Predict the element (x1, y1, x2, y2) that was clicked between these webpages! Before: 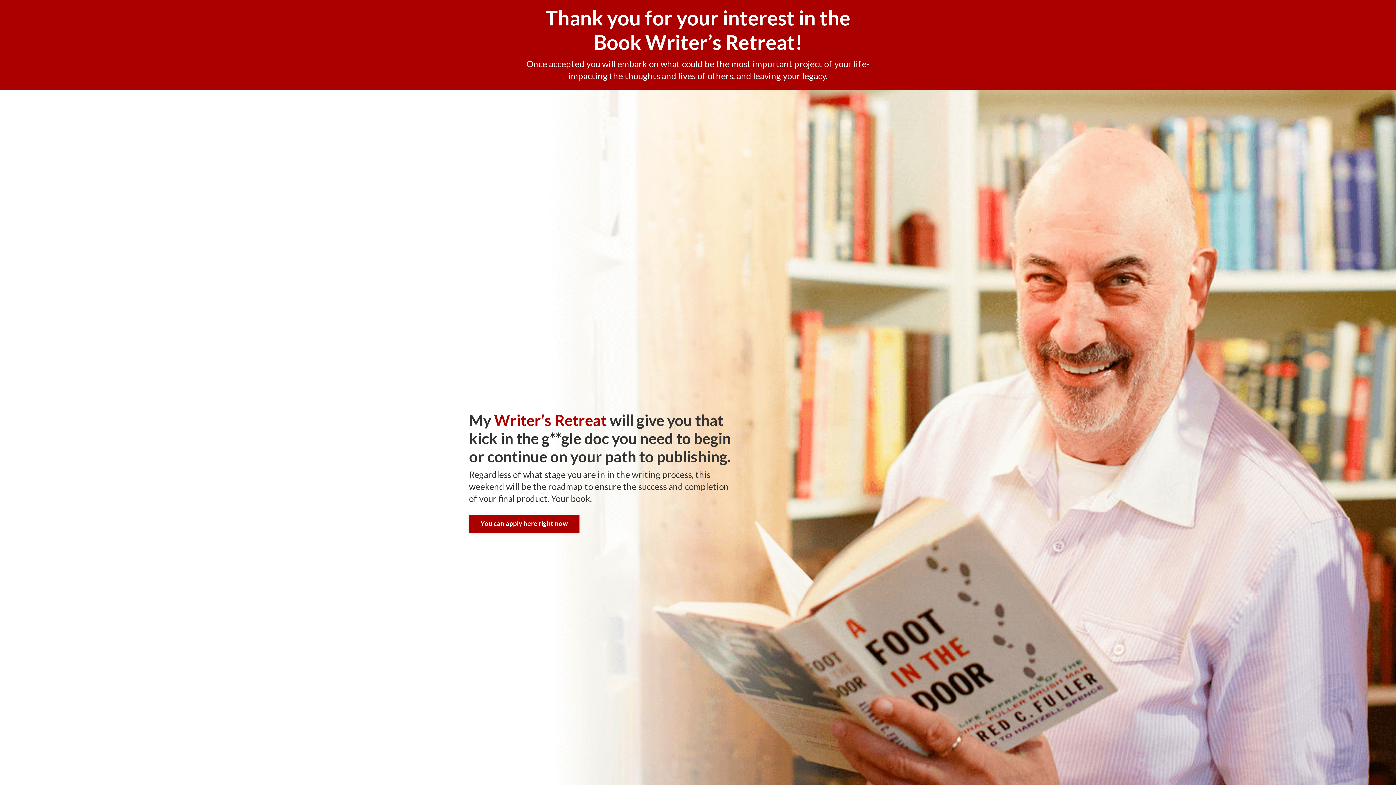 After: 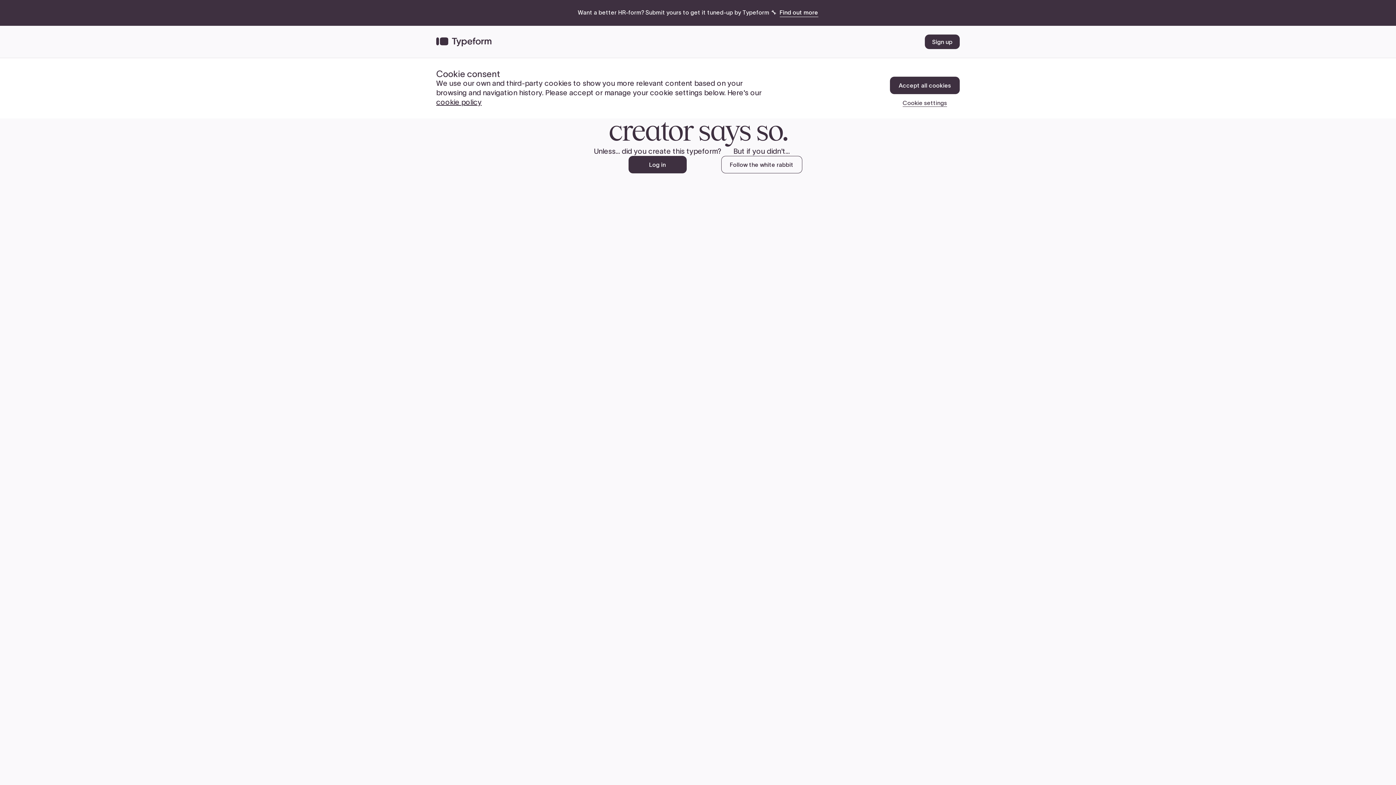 Action: label: You can apply here right now bbox: (469, 514, 579, 532)